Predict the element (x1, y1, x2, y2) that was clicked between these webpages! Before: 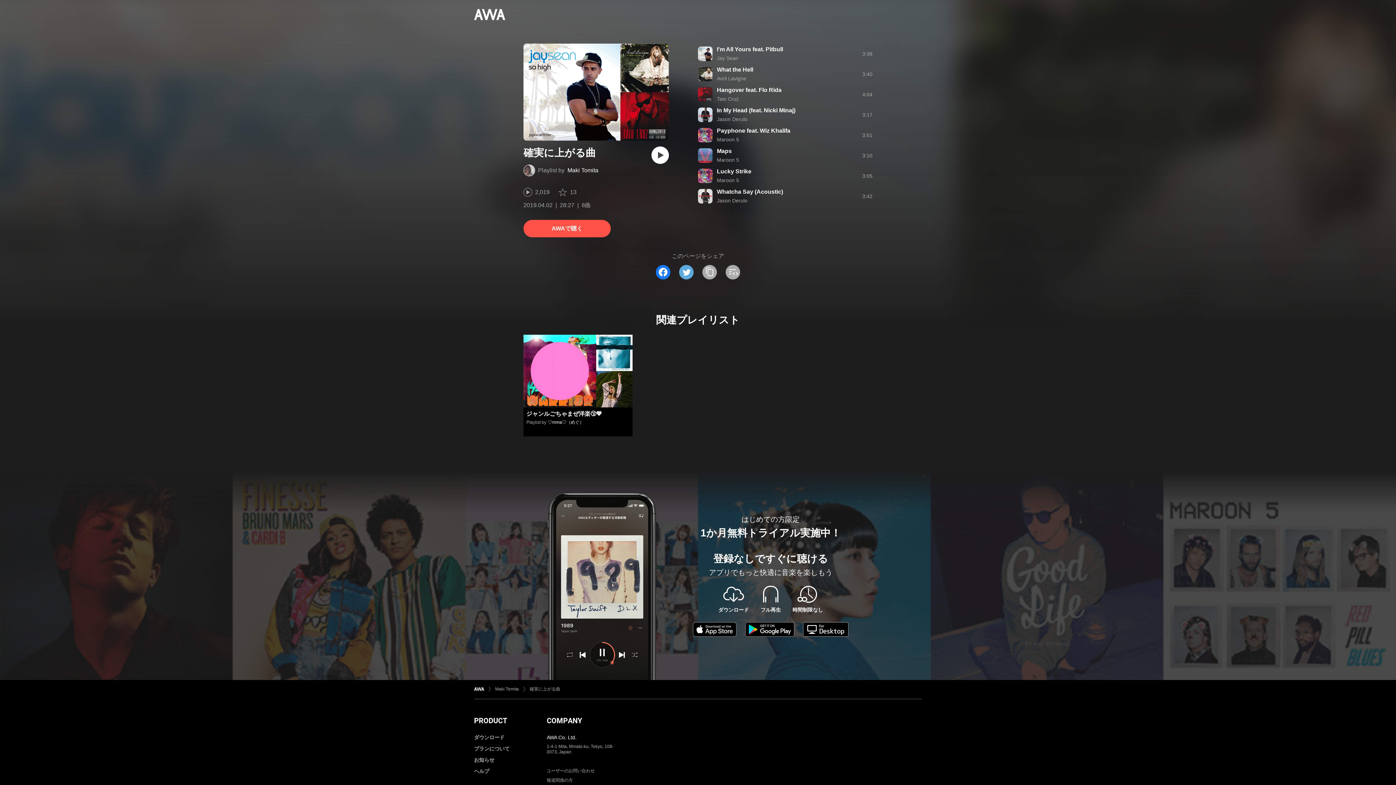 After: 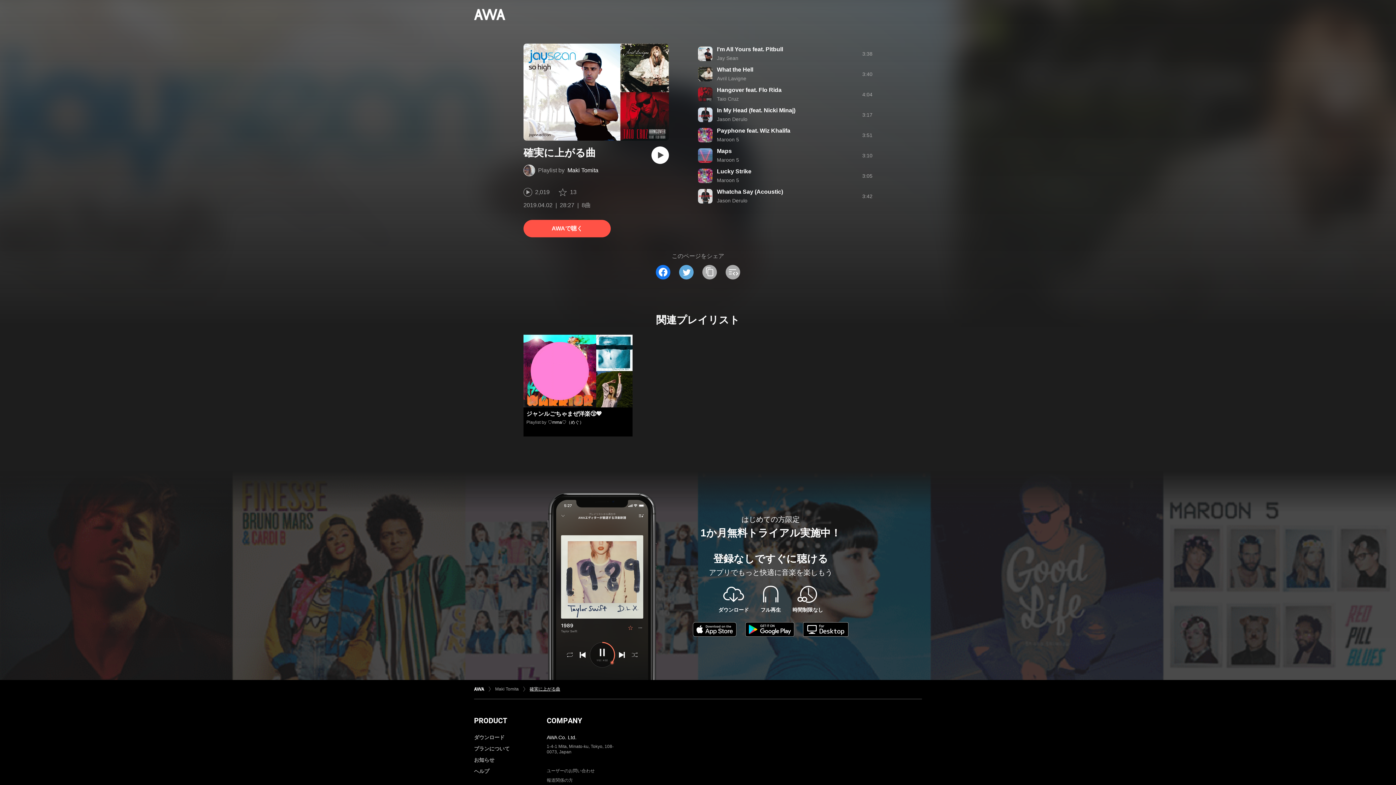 Action: label: 確実に上がる曲 bbox: (529, 686, 560, 692)